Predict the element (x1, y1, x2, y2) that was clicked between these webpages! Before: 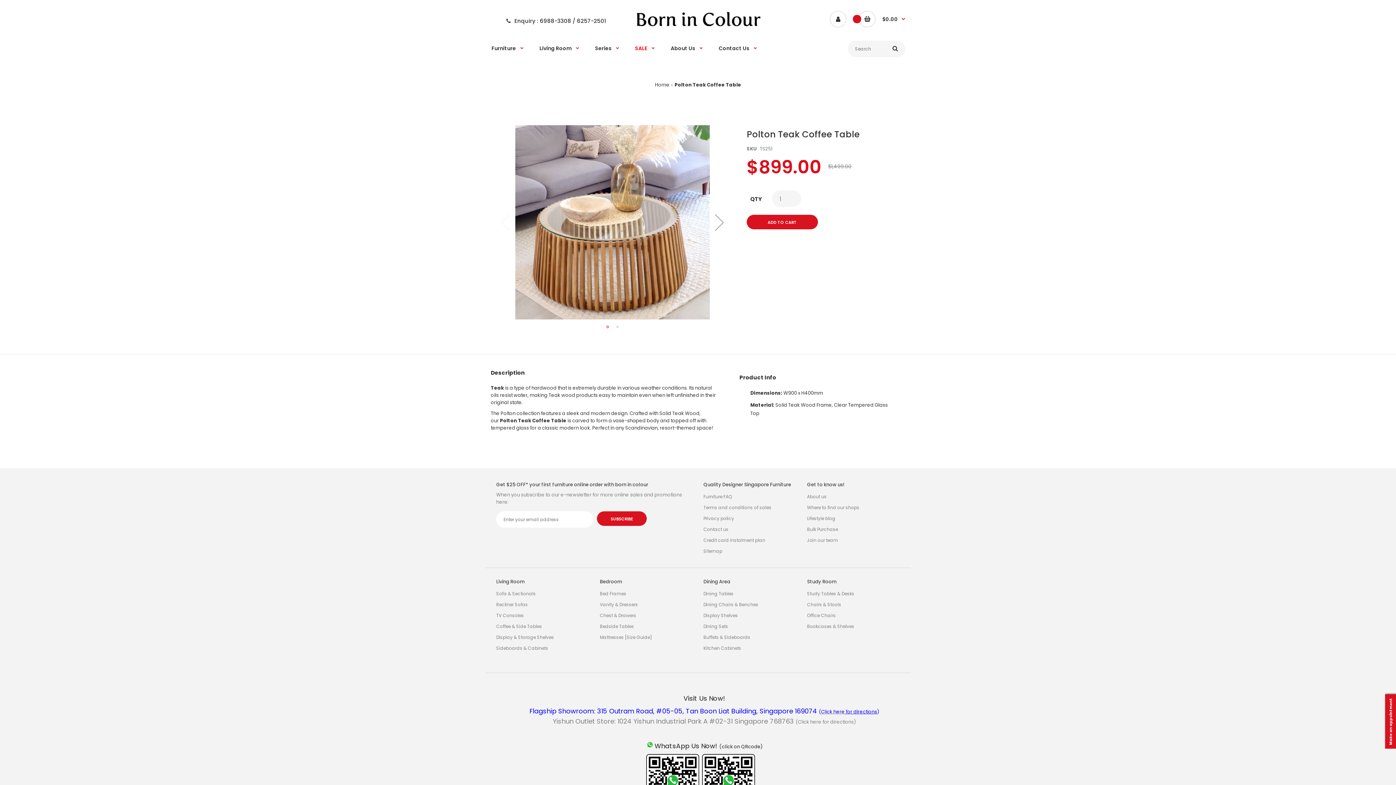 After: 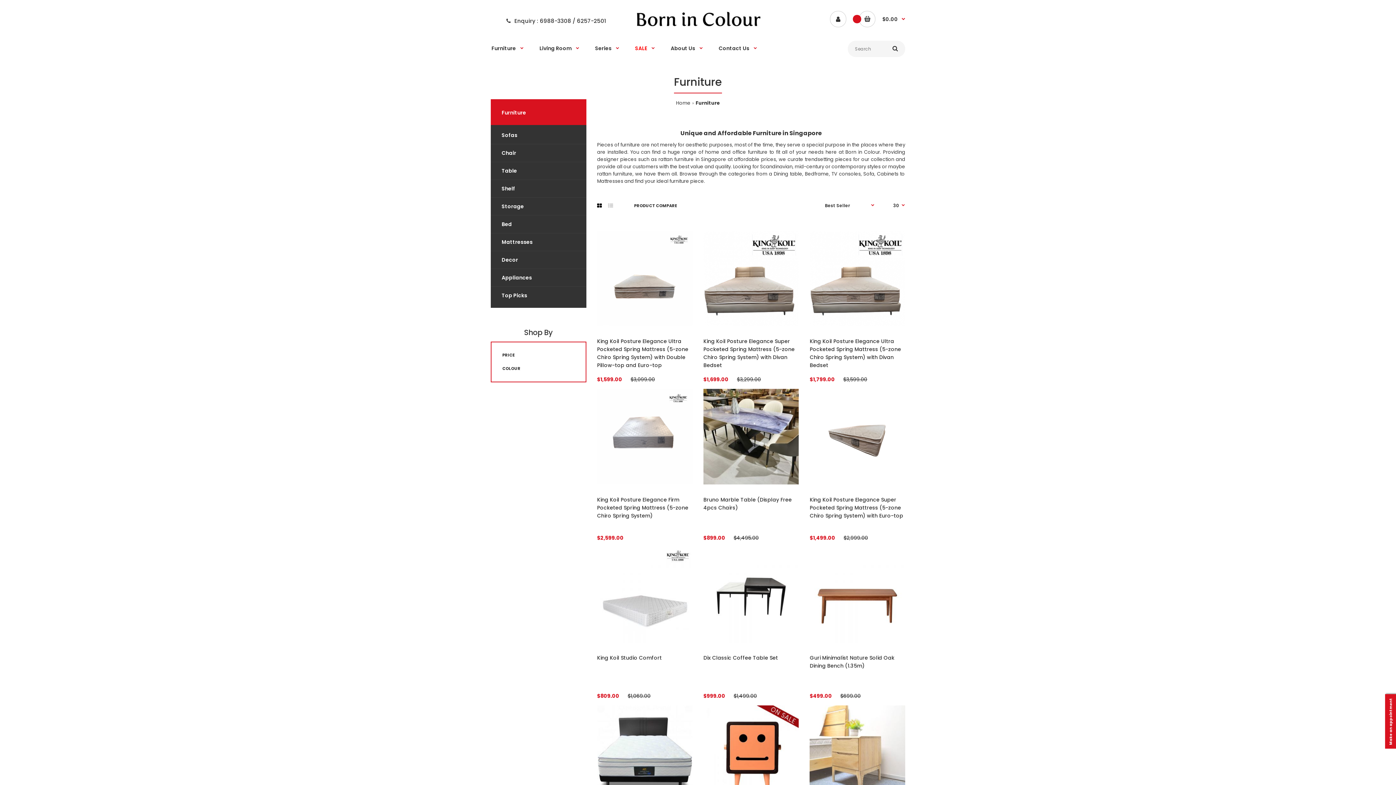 Action: bbox: (490, 38, 524, 60) label: Furniture